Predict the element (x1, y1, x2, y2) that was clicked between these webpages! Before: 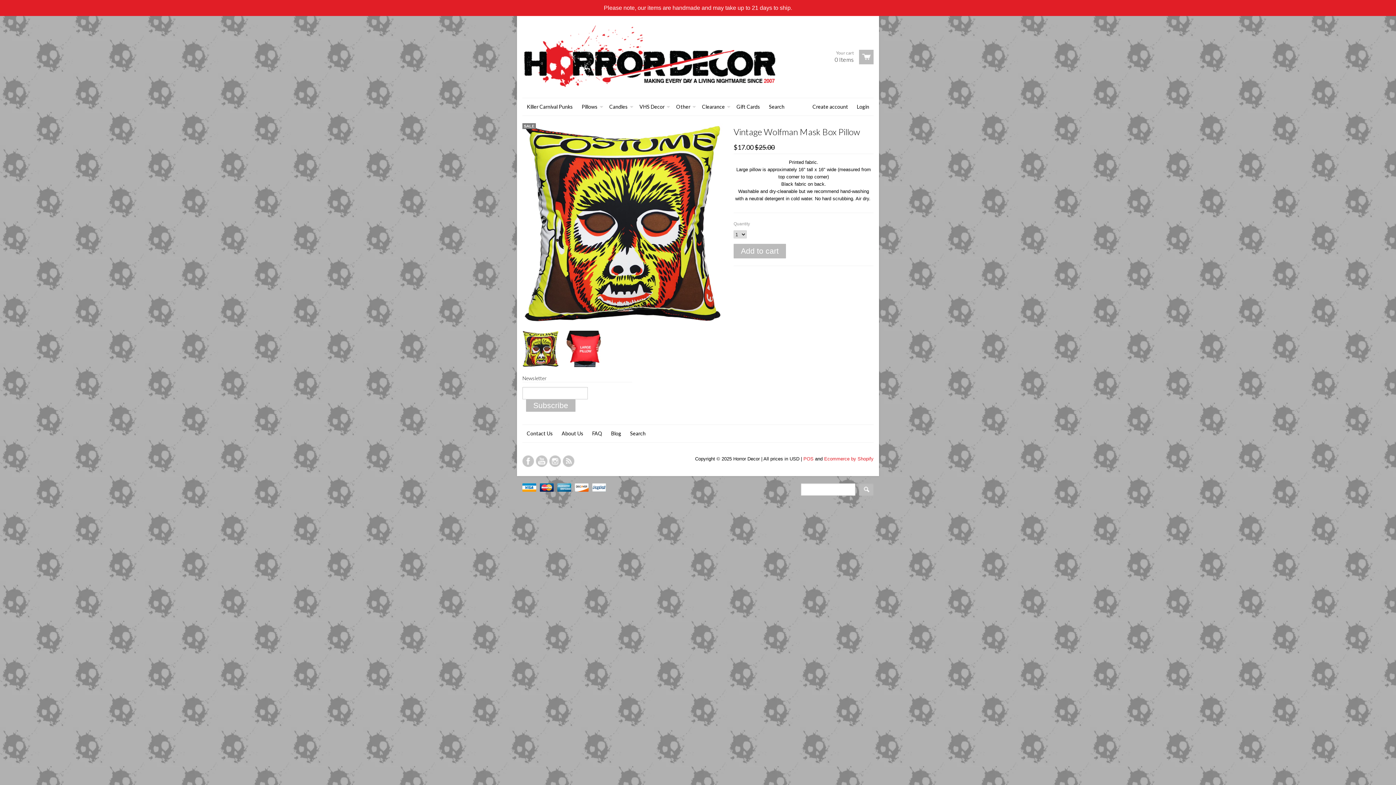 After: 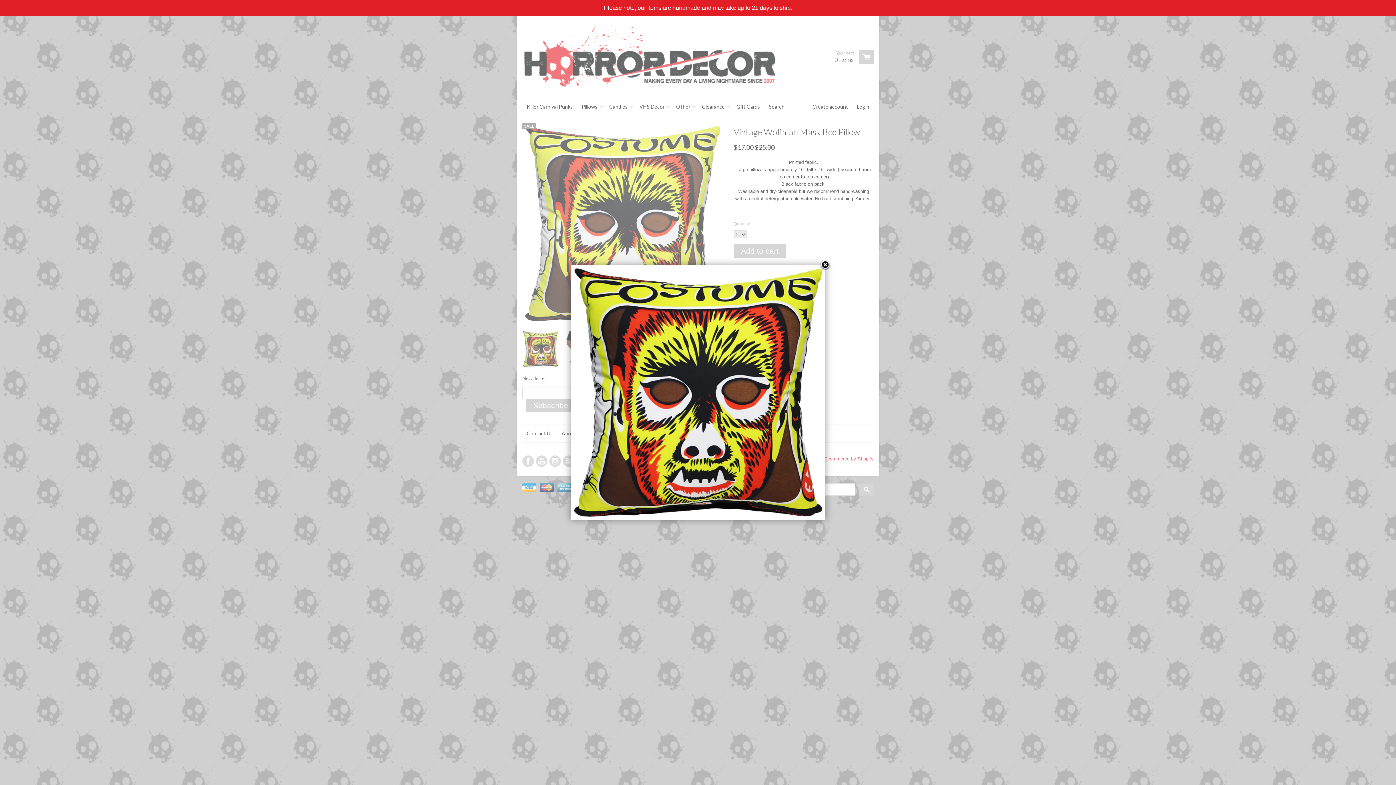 Action: bbox: (522, 123, 722, 323)